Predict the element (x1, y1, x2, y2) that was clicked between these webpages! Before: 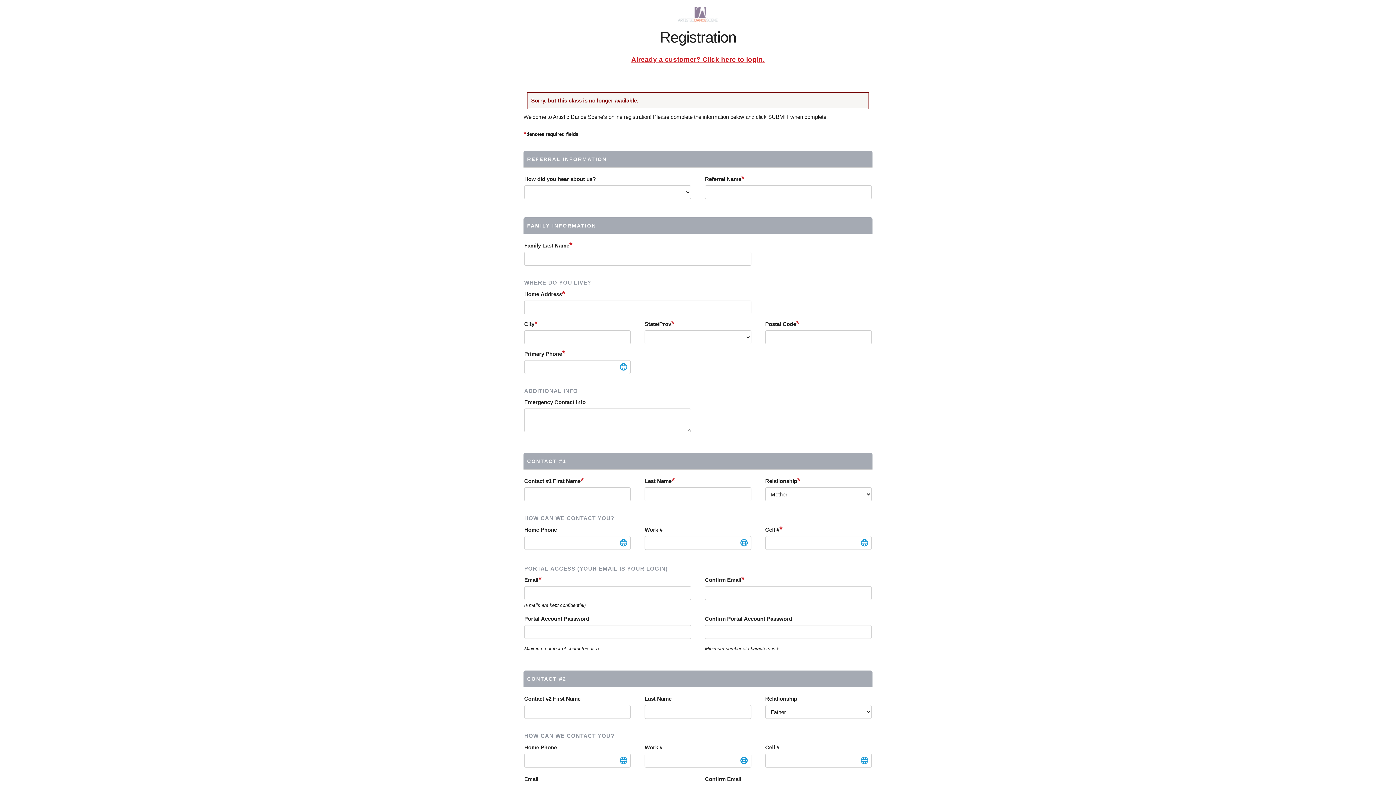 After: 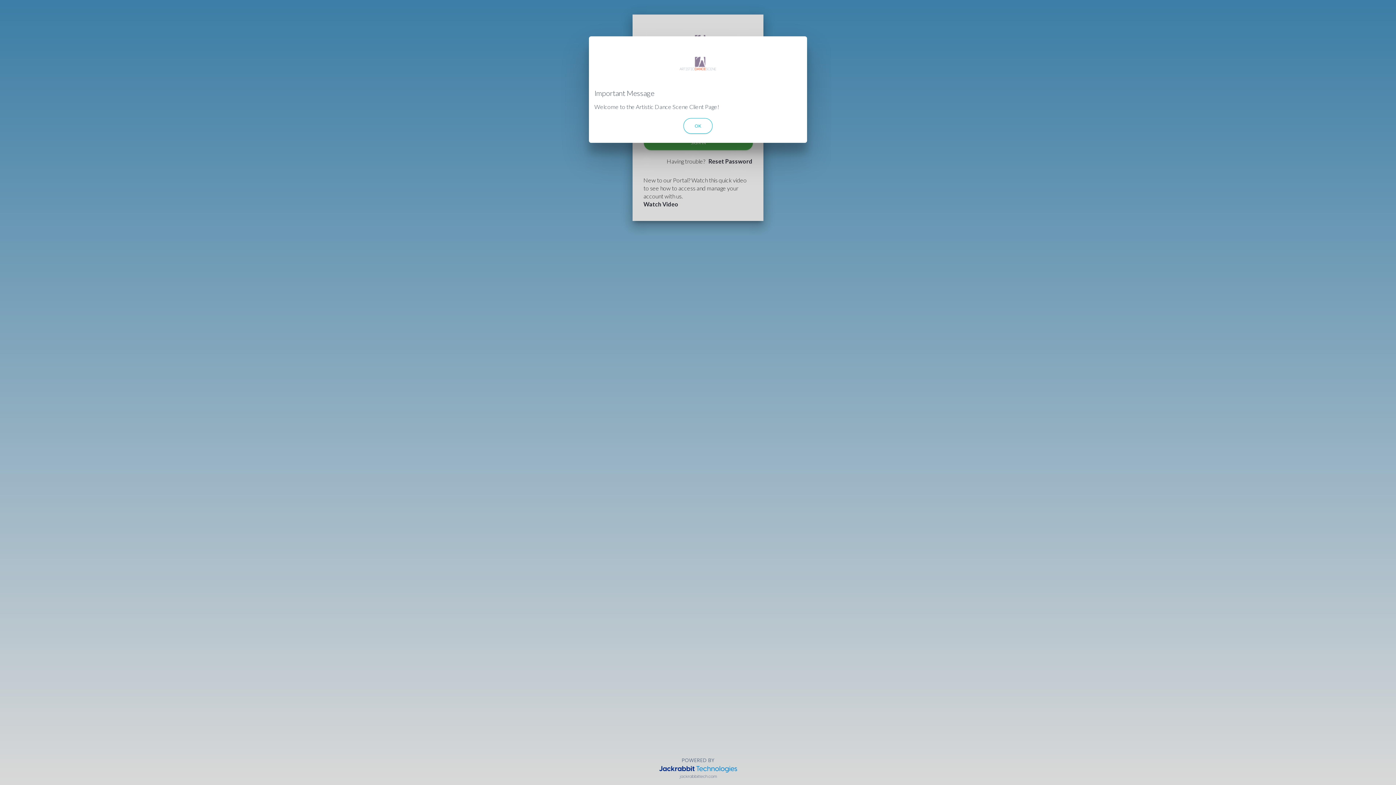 Action: bbox: (631, 55, 764, 63) label: Already a customer? Click here to login.